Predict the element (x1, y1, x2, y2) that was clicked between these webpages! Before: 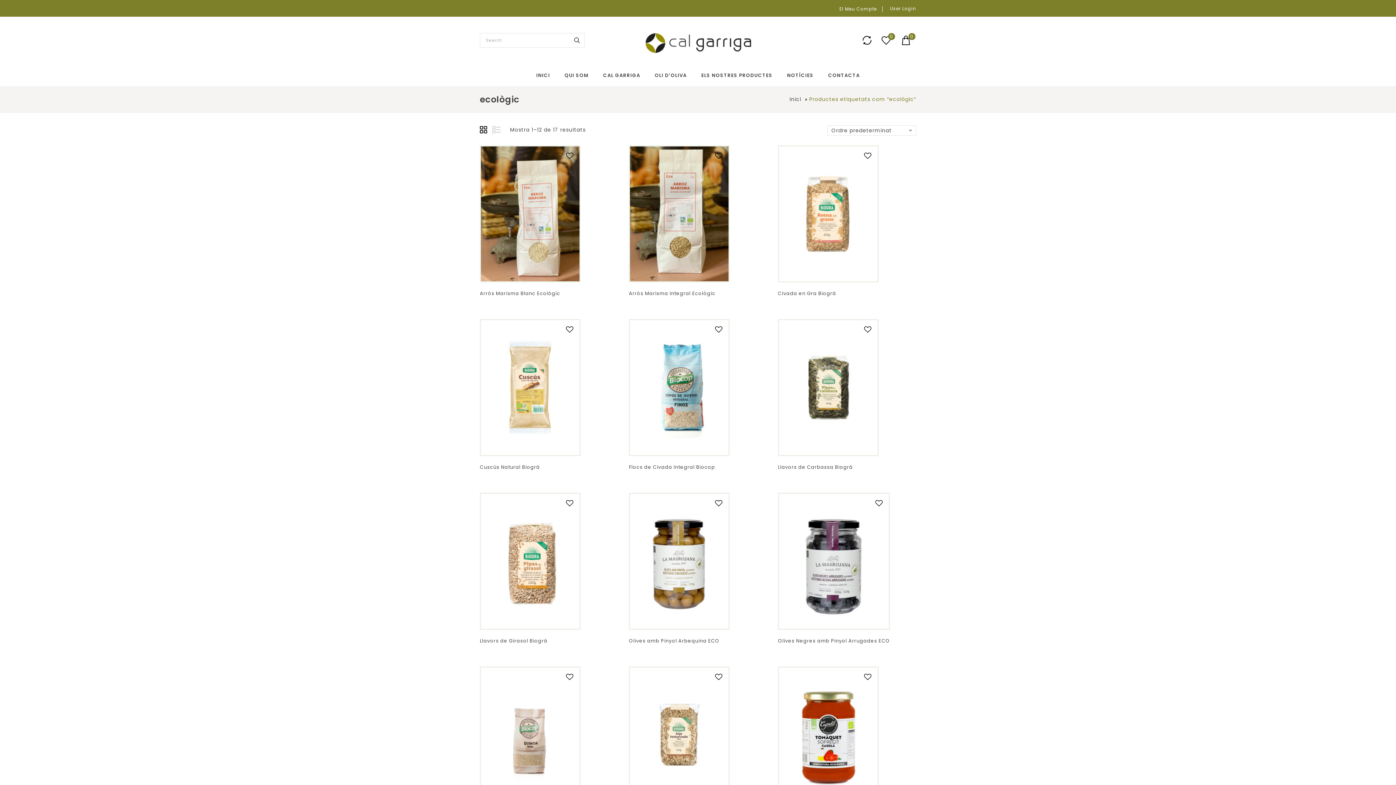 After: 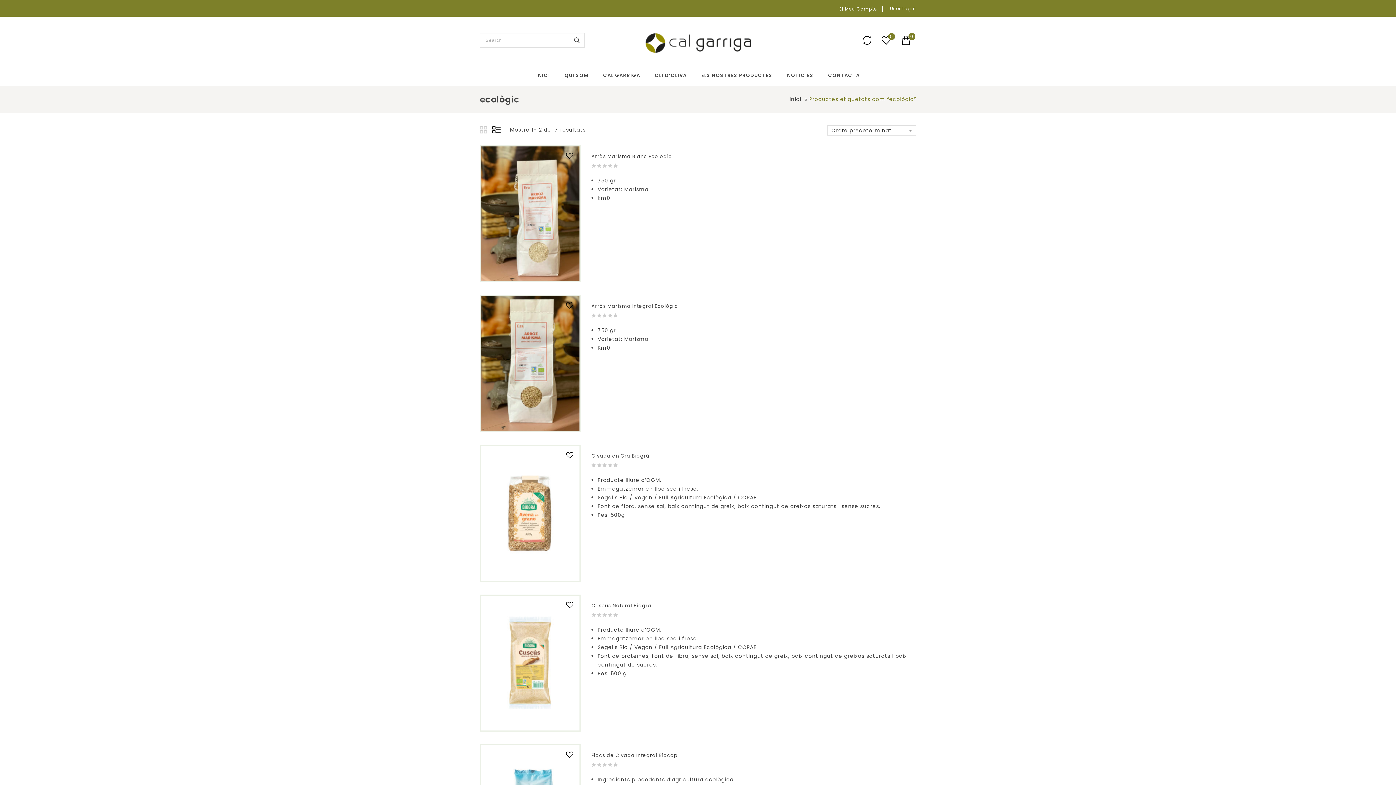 Action: bbox: (492, 126, 501, 135)